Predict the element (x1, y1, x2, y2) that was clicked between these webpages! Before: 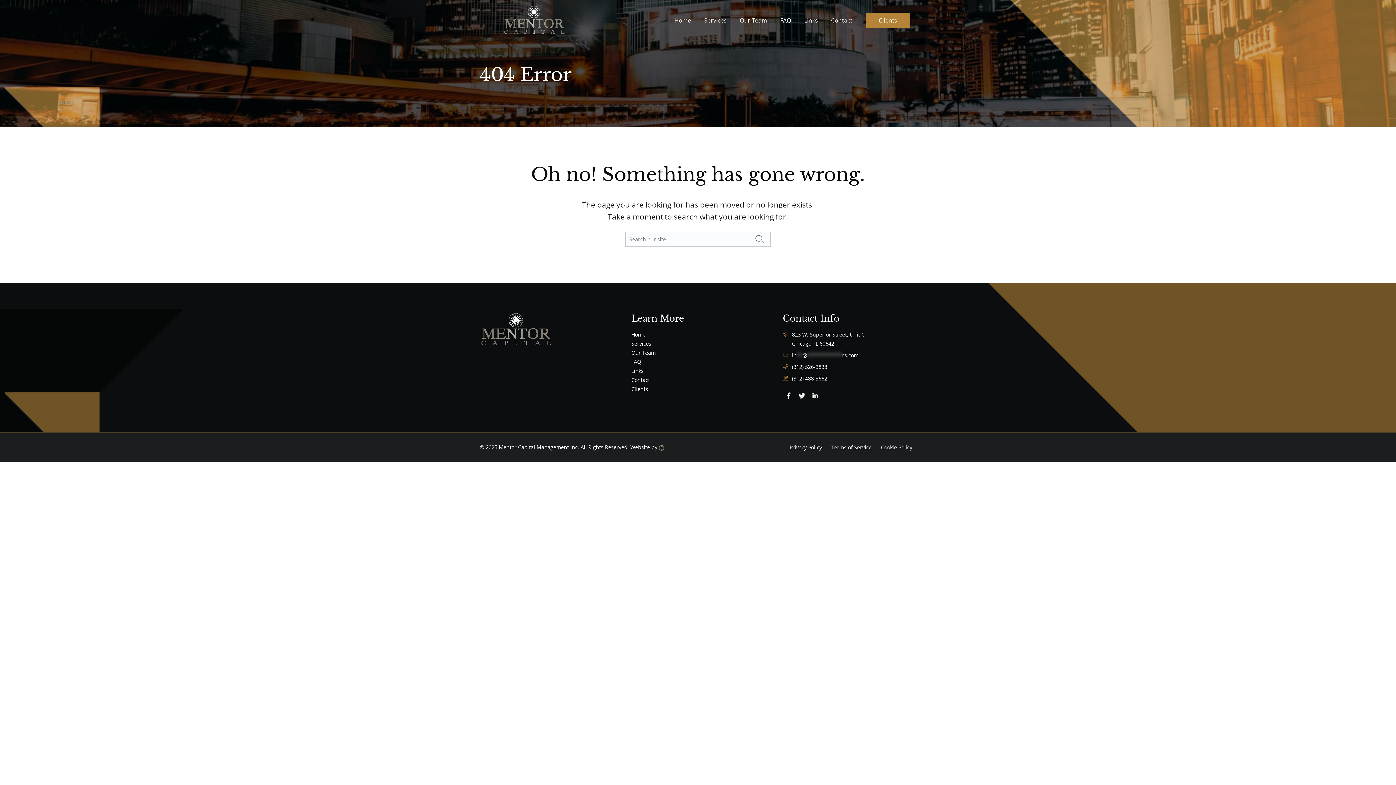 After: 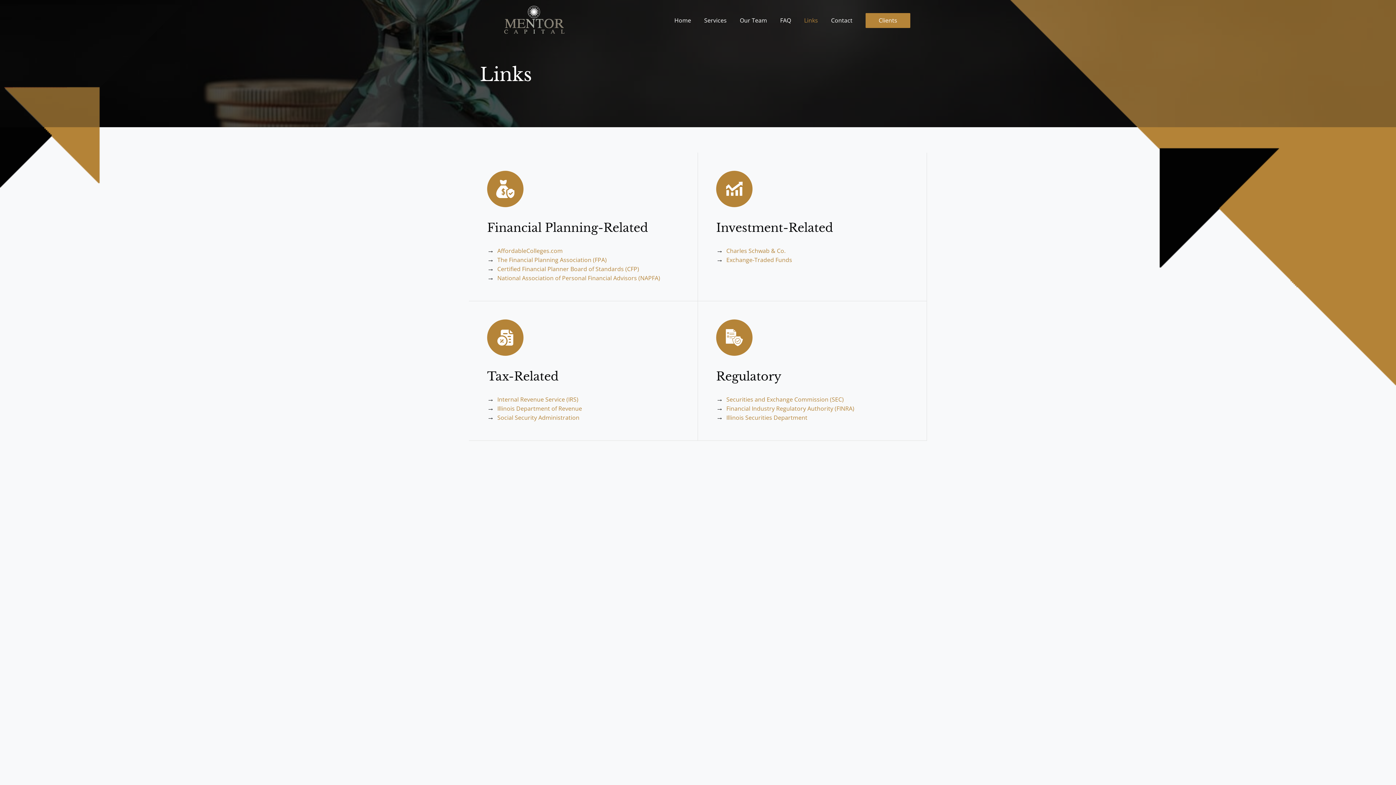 Action: bbox: (798, 7, 824, 33) label: Links